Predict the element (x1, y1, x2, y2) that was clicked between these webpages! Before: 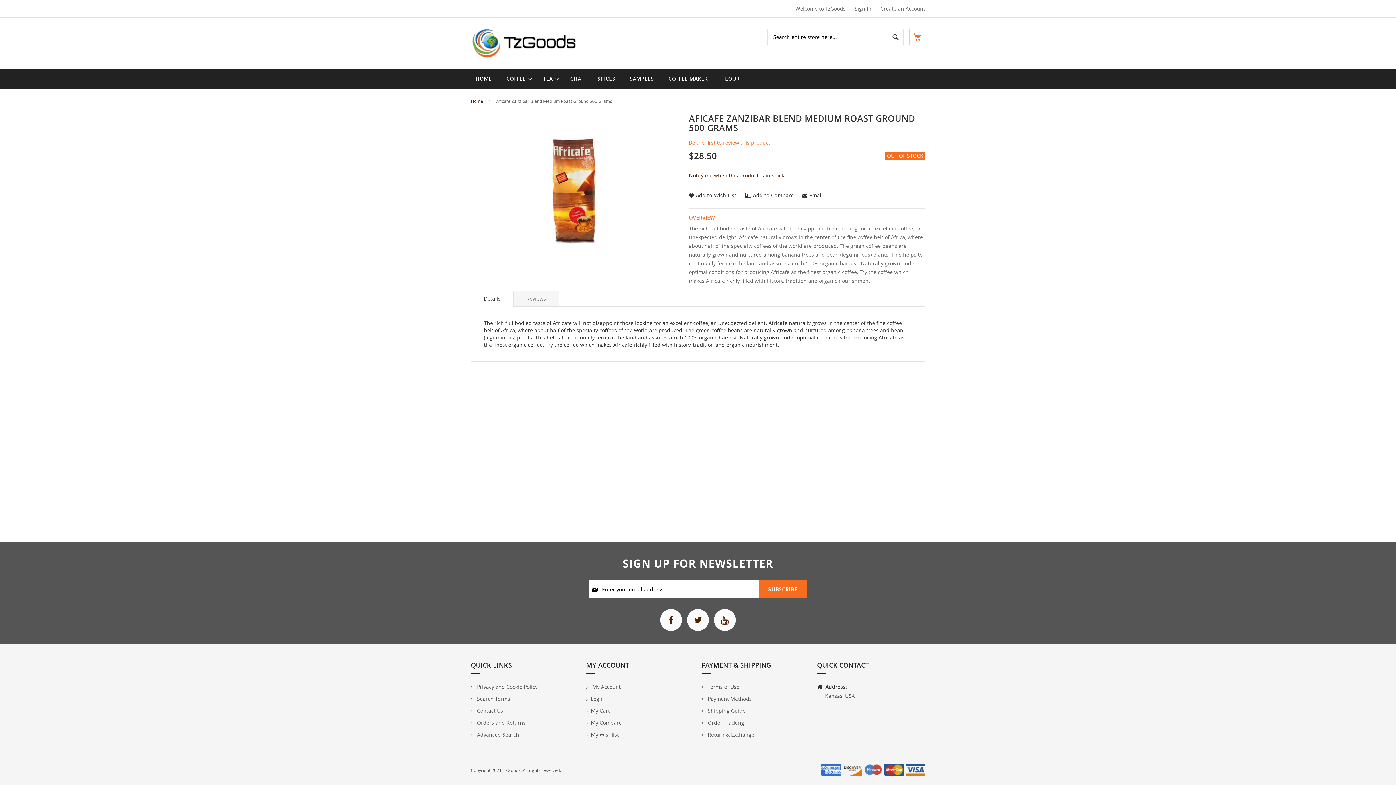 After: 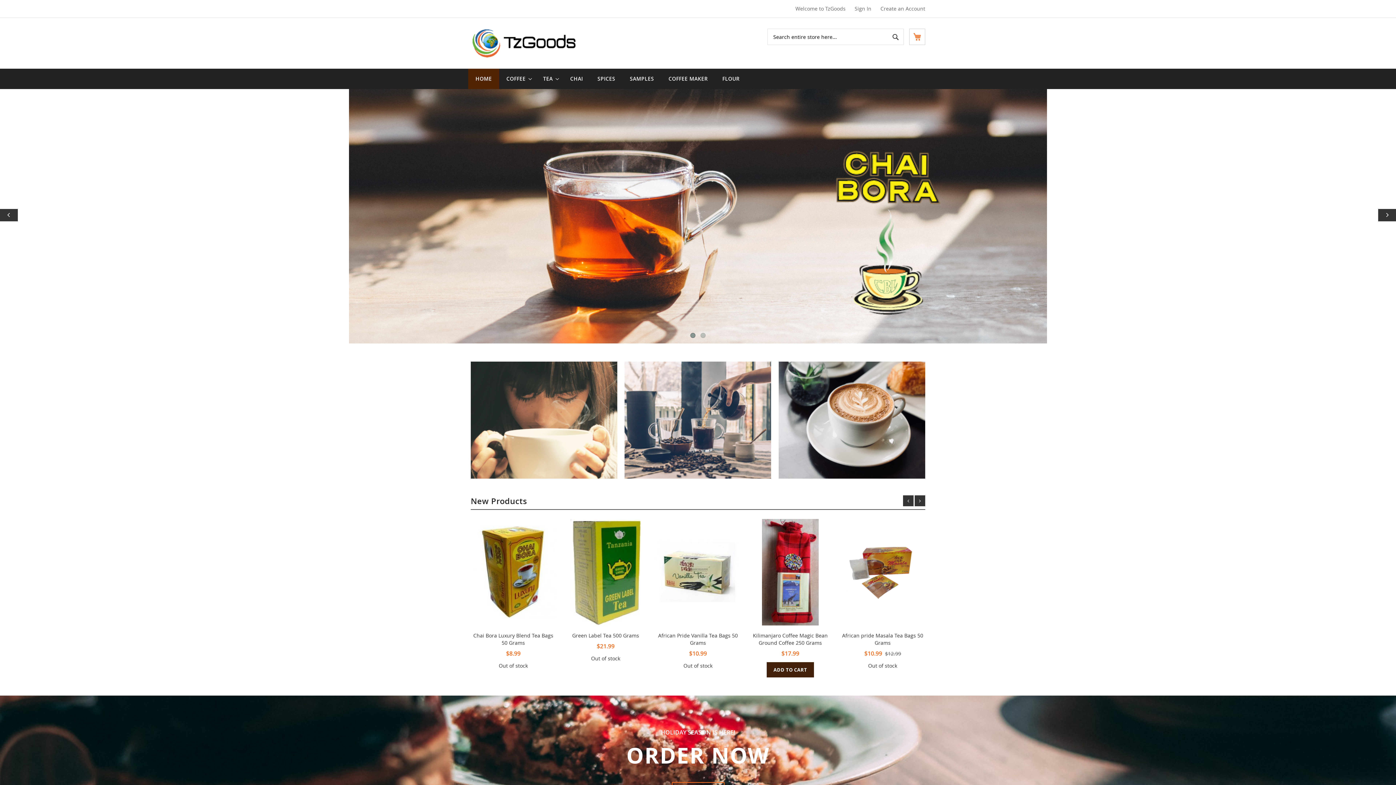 Action: label: store logo bbox: (470, 28, 578, 57)